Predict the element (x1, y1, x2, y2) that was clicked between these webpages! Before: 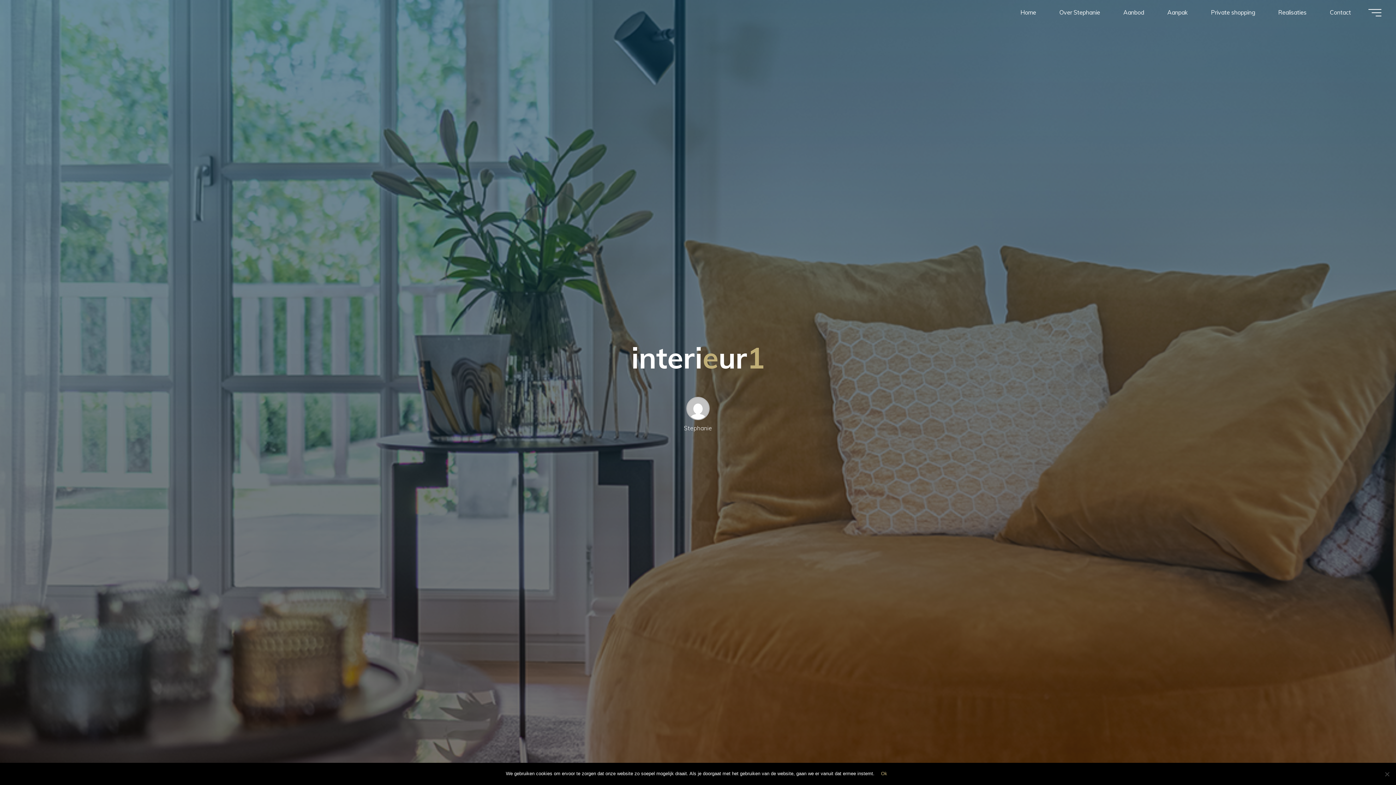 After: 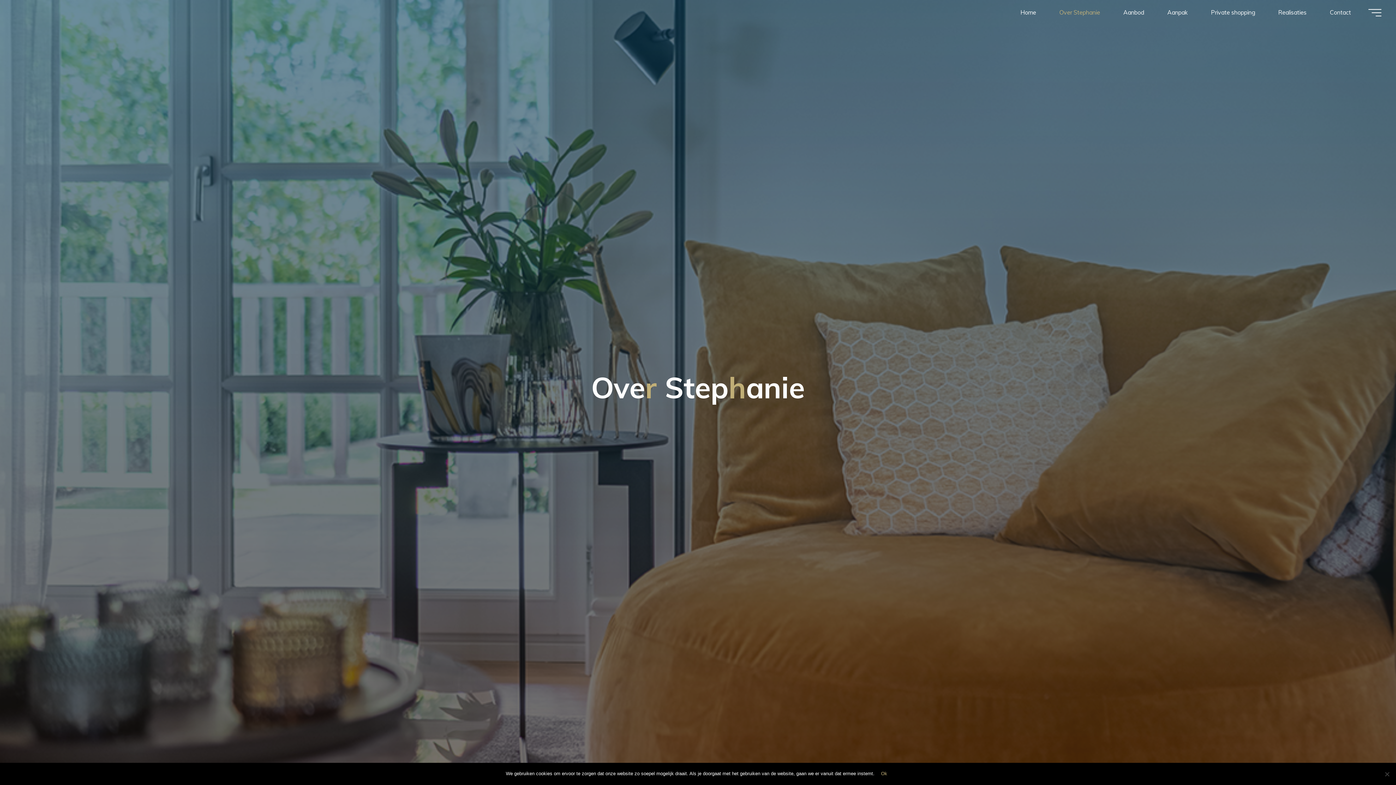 Action: label: Over Stephanie bbox: (1048, 3, 1112, 21)